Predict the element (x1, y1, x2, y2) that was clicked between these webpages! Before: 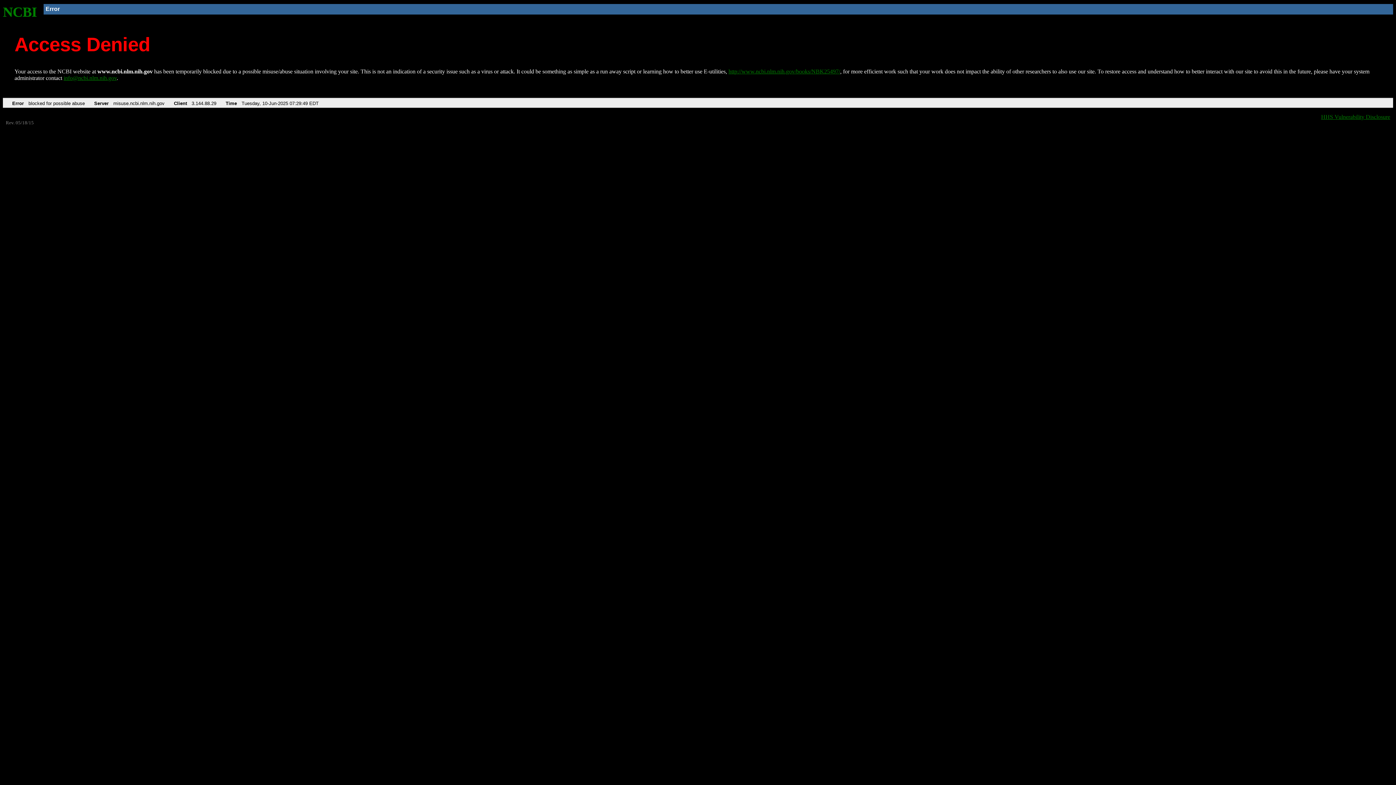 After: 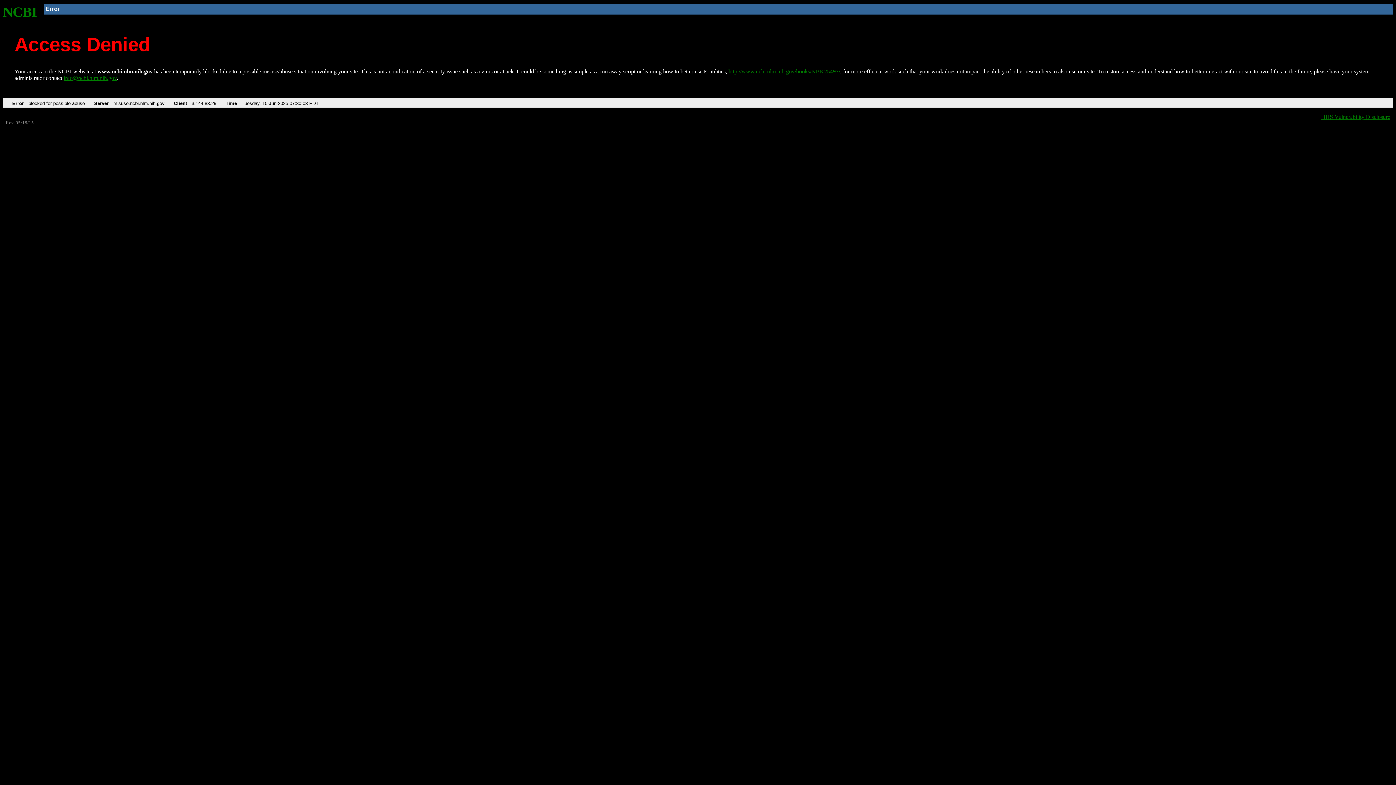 Action: label: http://www.ncbi.nlm.nih.gov/books/NBK25497/ bbox: (728, 68, 840, 74)